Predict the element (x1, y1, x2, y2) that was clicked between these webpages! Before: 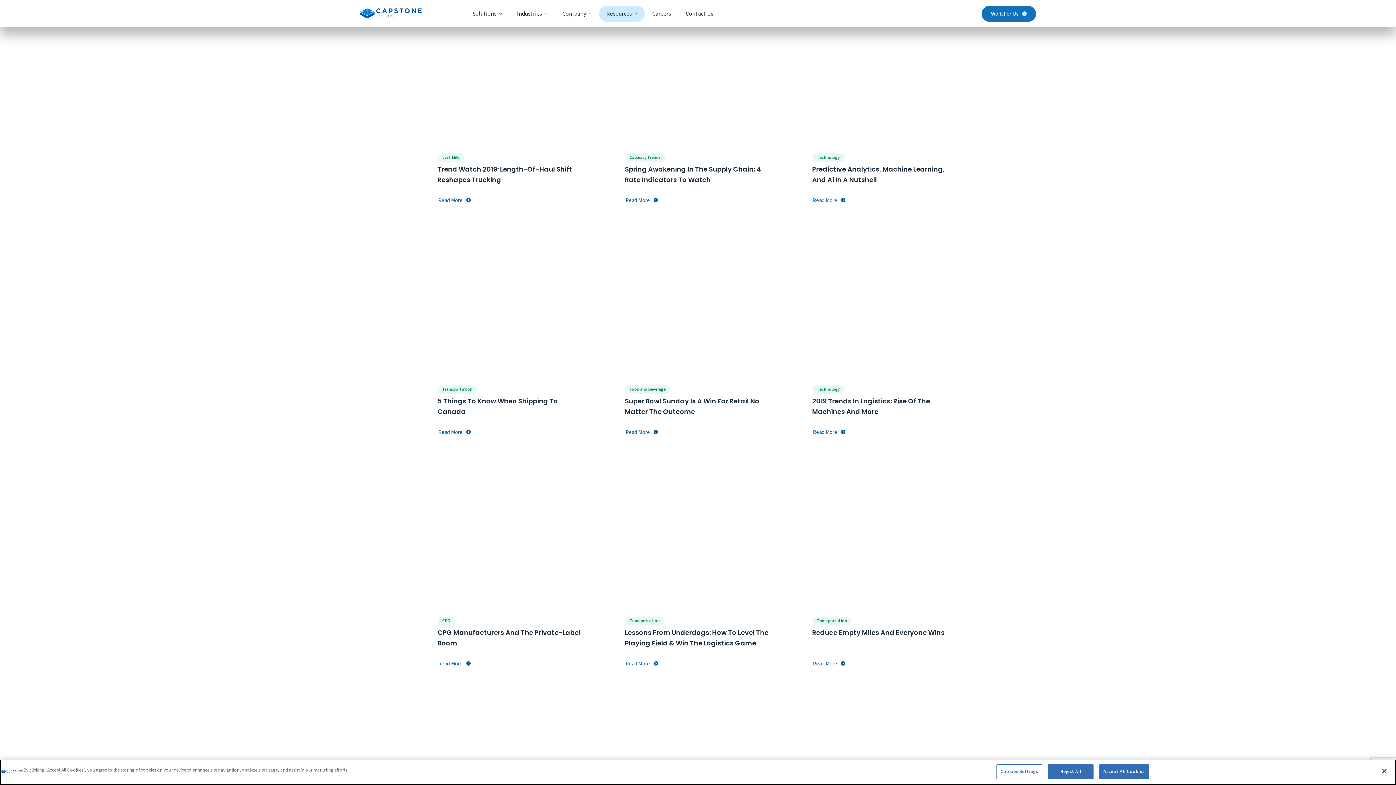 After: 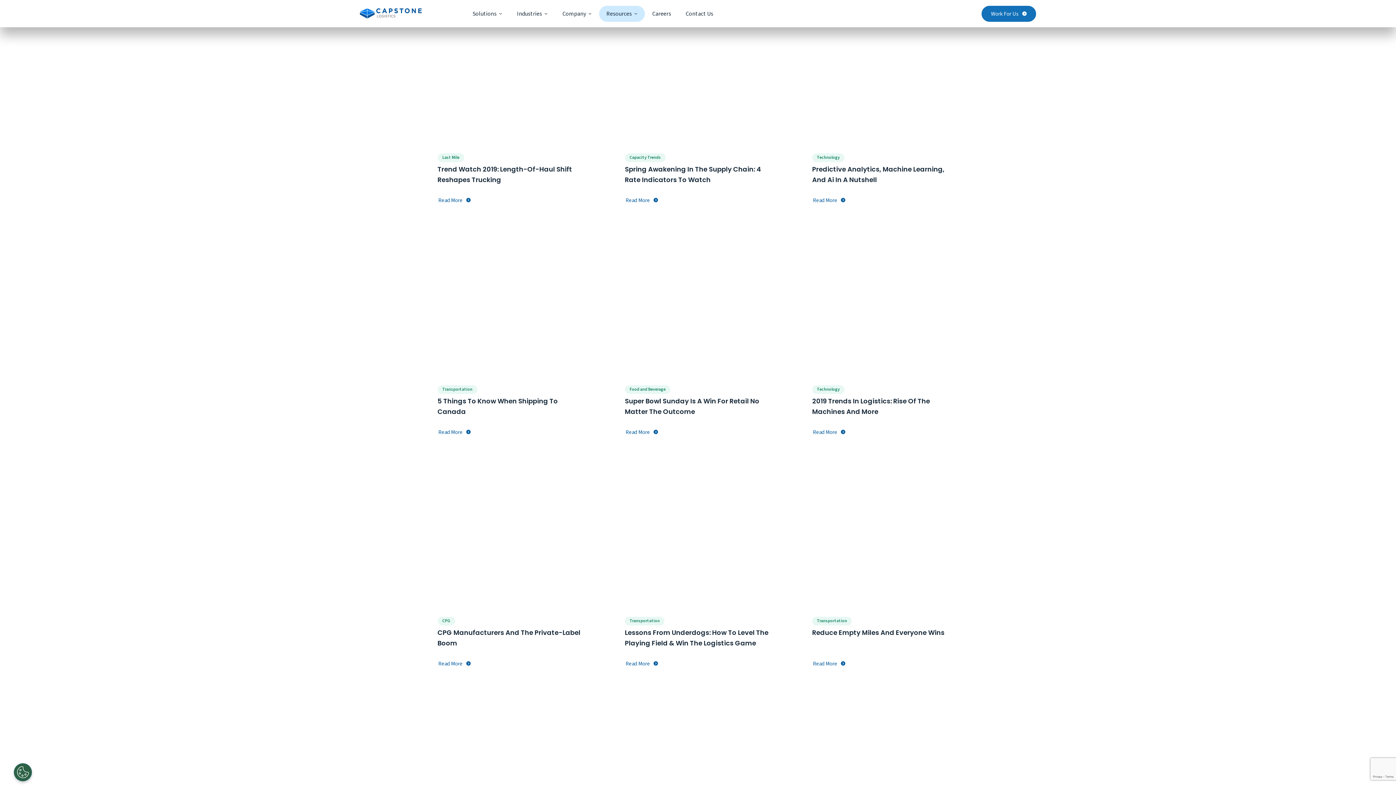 Action: label: Accept All Cookies bbox: (1099, 764, 1148, 779)